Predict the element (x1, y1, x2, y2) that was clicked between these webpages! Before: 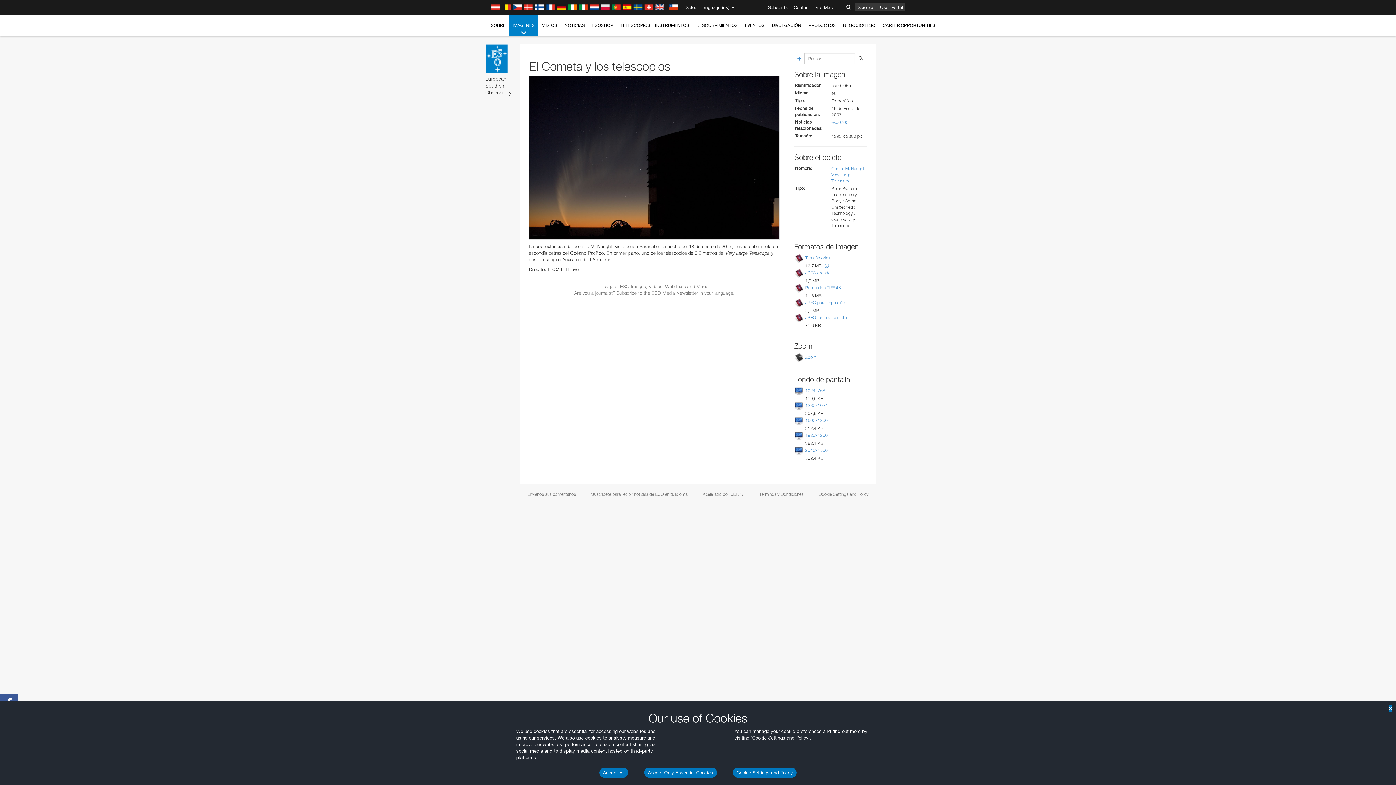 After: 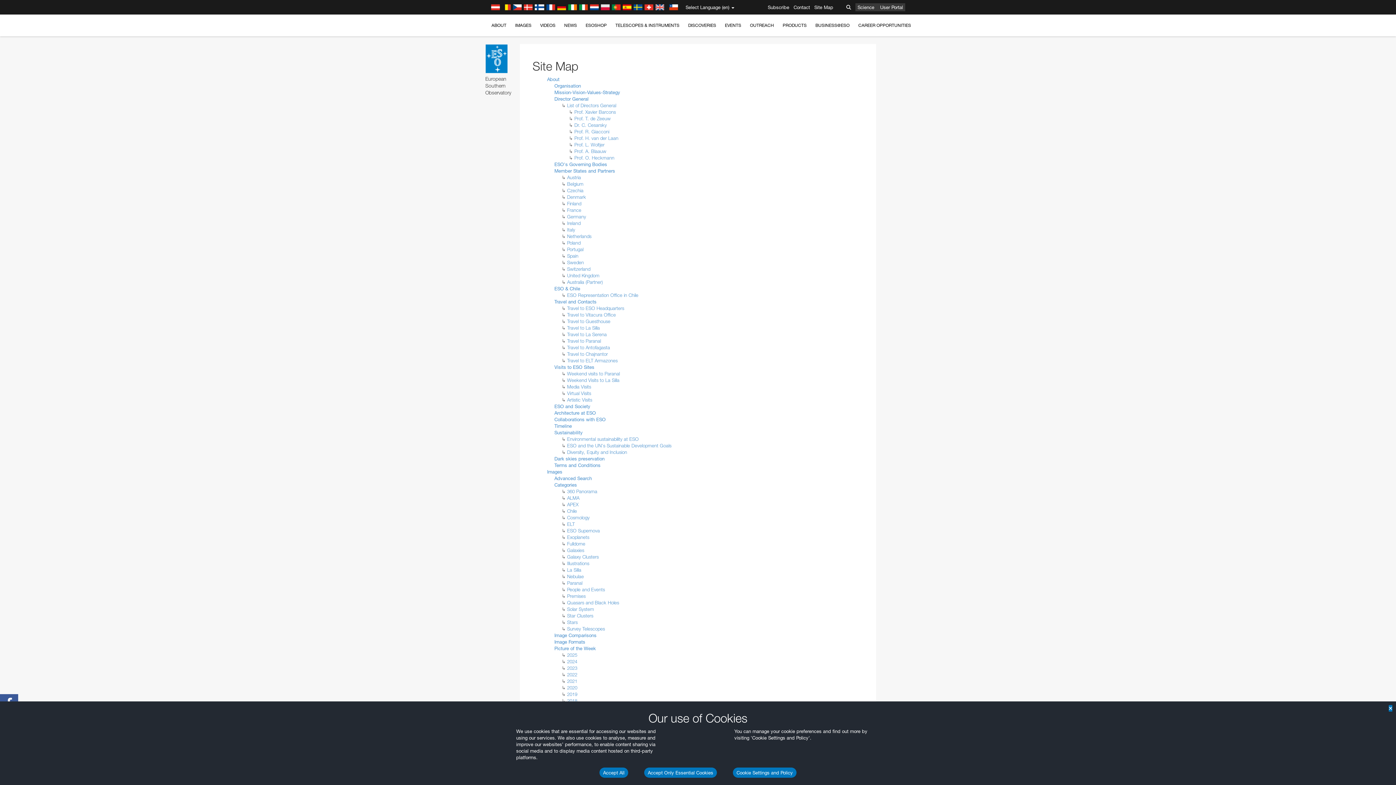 Action: bbox: (813, 0, 834, 14) label: Site Map